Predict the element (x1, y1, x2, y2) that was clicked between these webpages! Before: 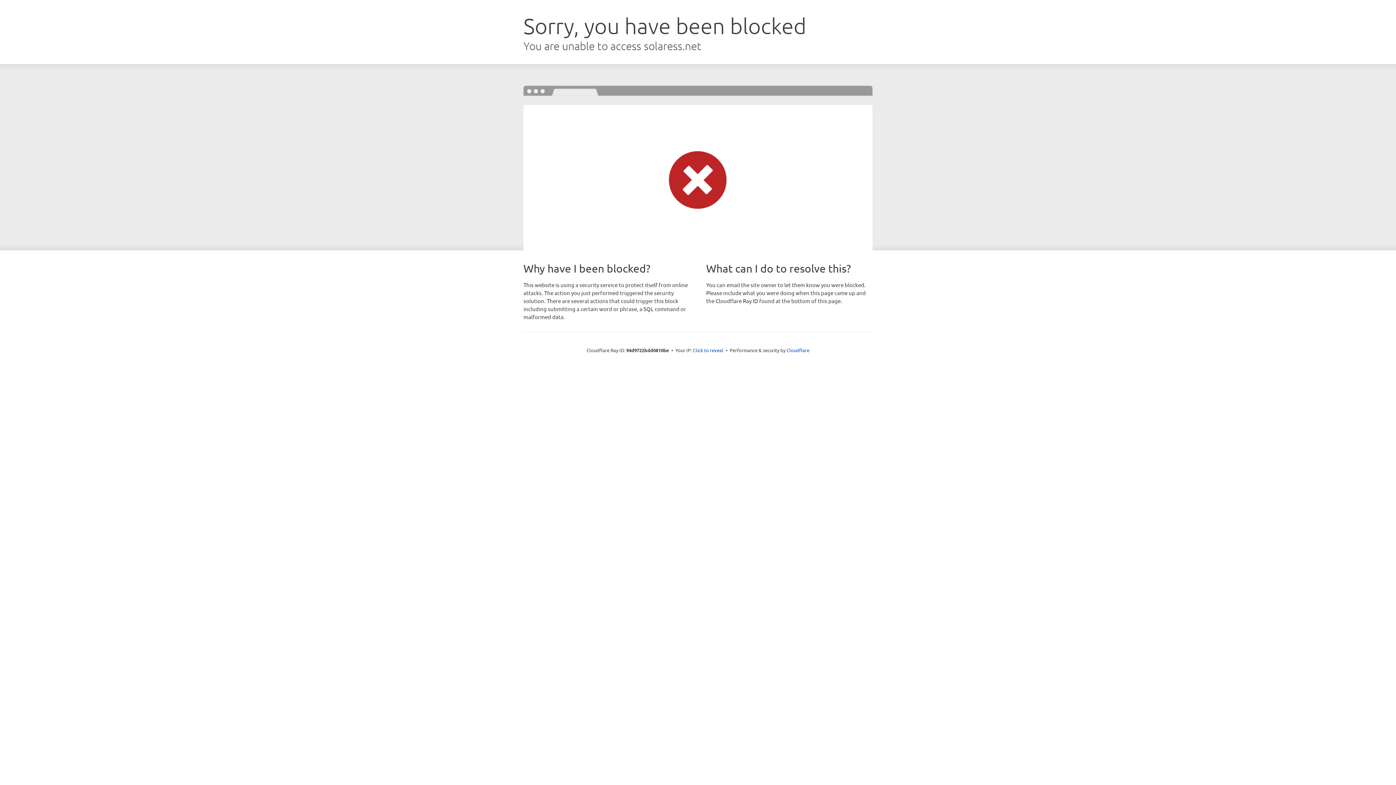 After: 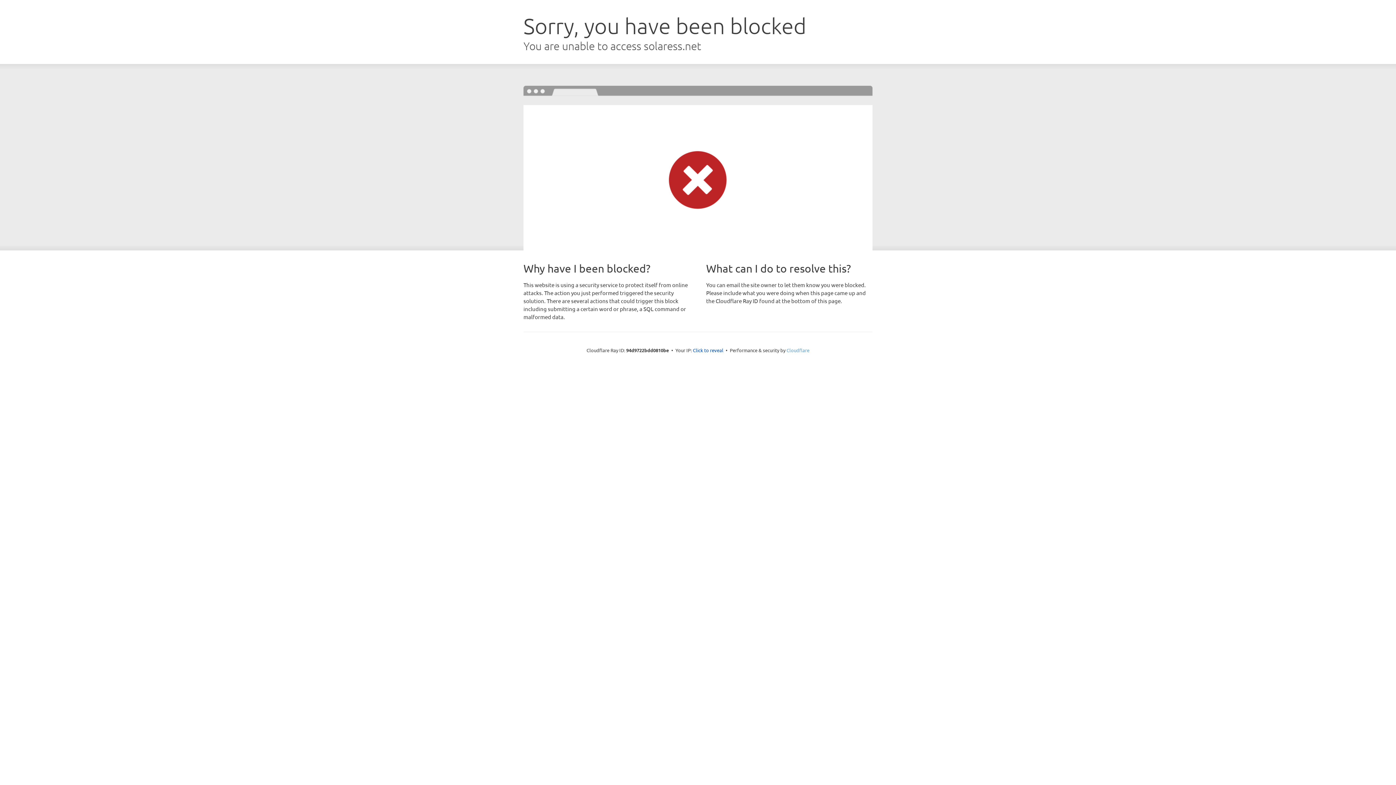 Action: bbox: (786, 347, 809, 353) label: Cloudflare